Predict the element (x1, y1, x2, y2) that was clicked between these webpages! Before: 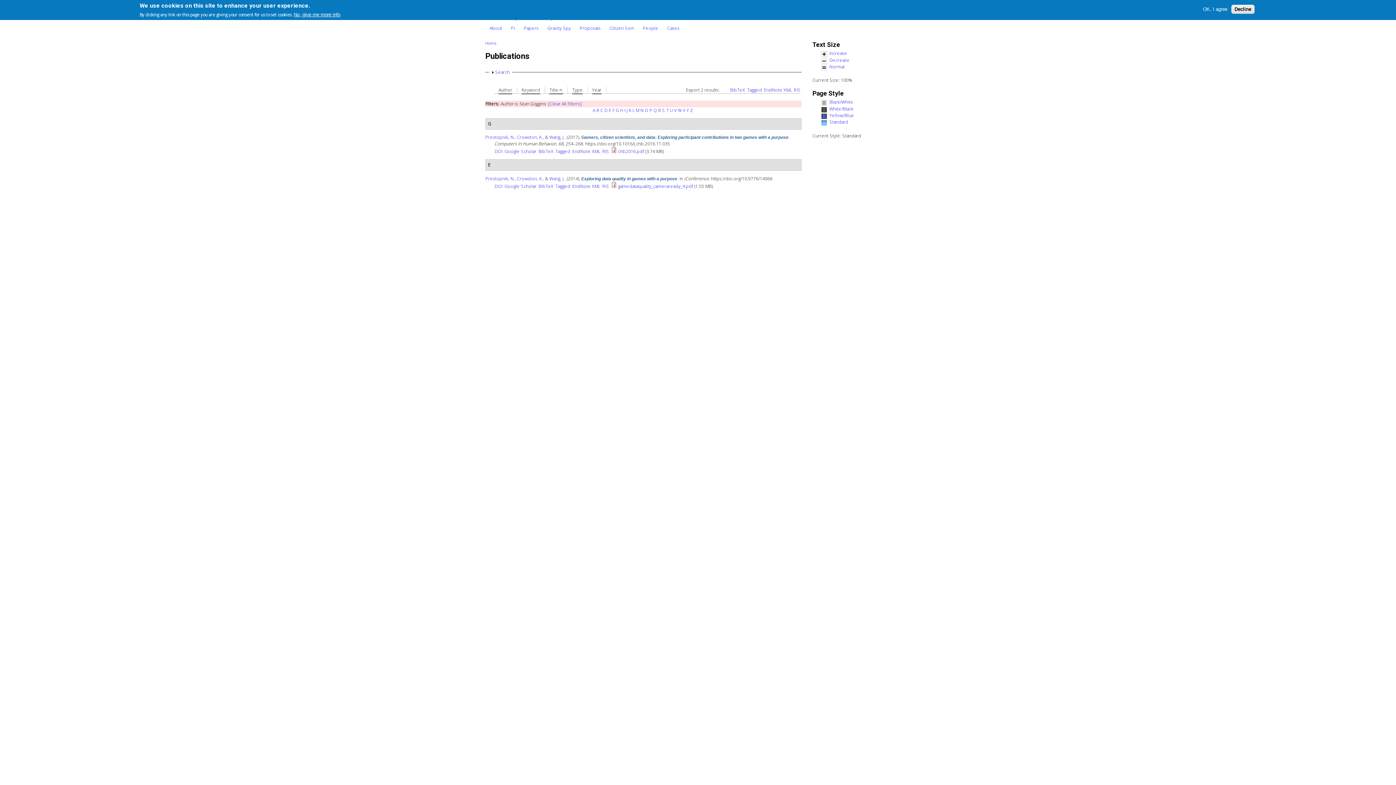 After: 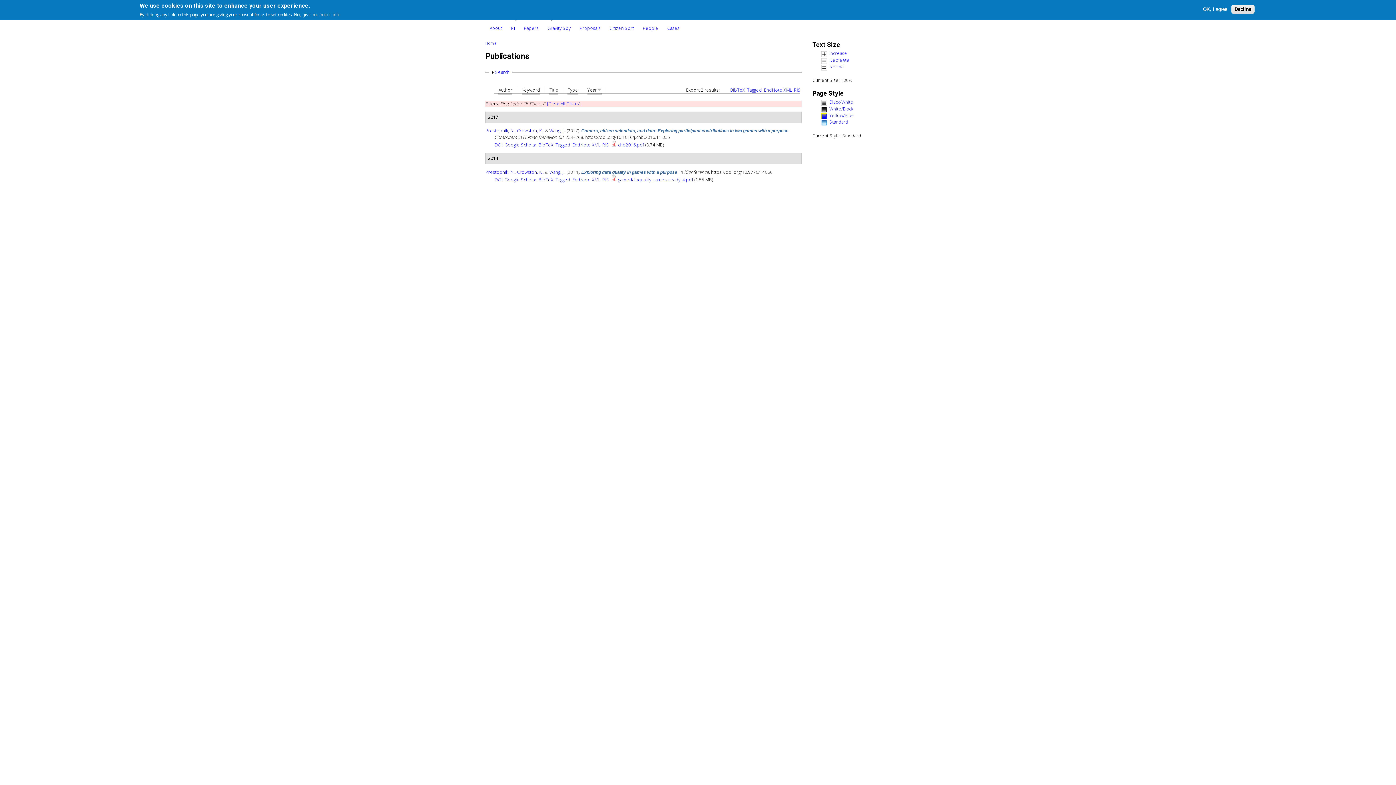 Action: label: F bbox: (612, 107, 614, 113)